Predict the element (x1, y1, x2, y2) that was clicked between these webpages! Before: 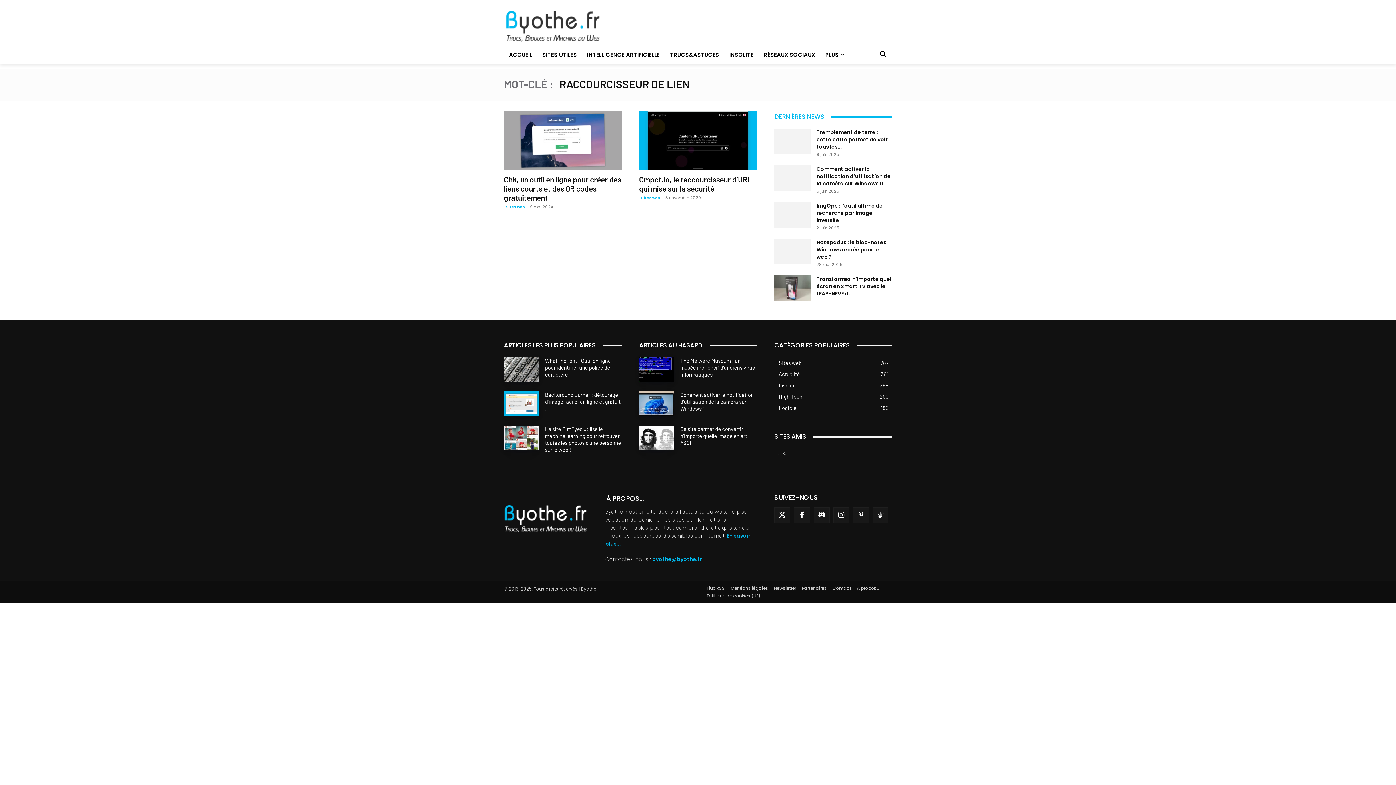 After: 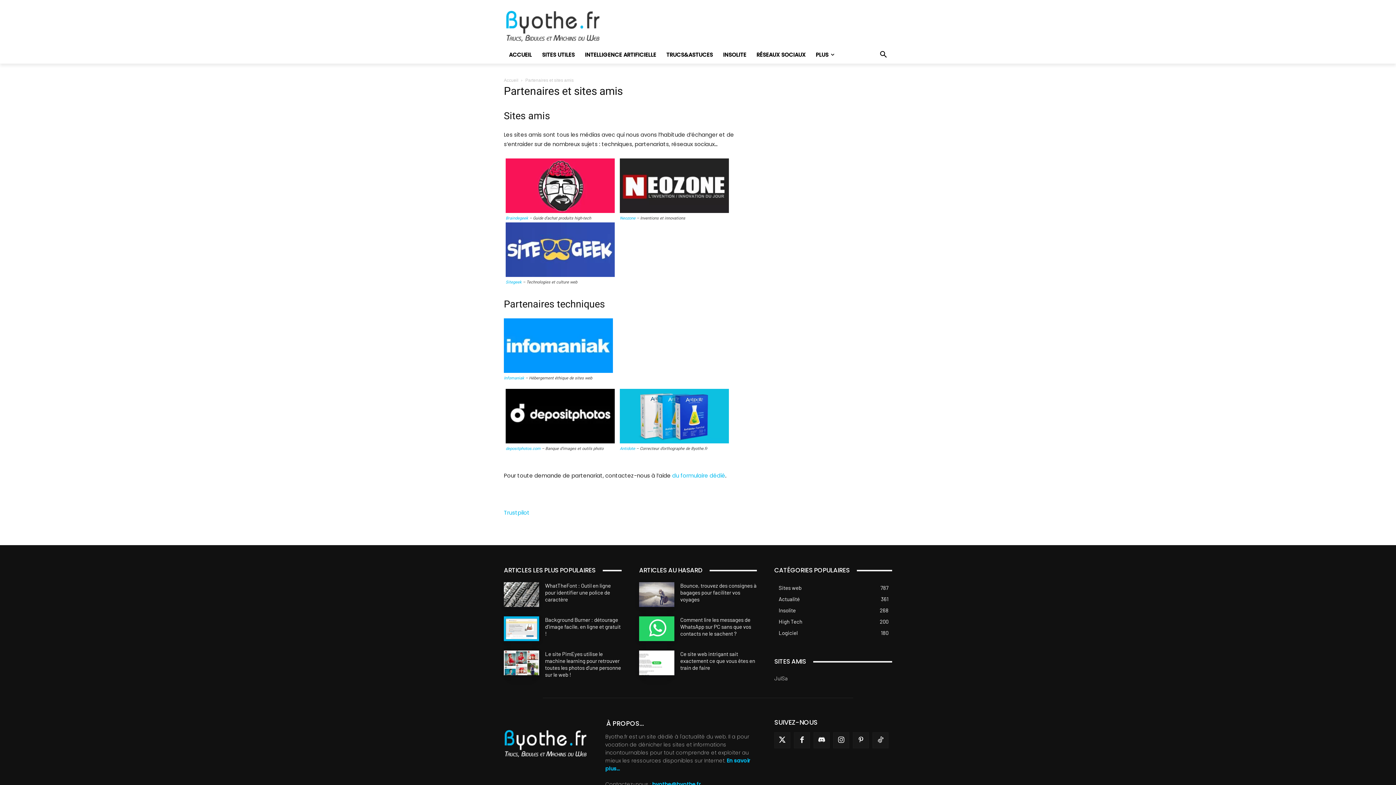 Action: label: Partenaires bbox: (802, 584, 826, 592)